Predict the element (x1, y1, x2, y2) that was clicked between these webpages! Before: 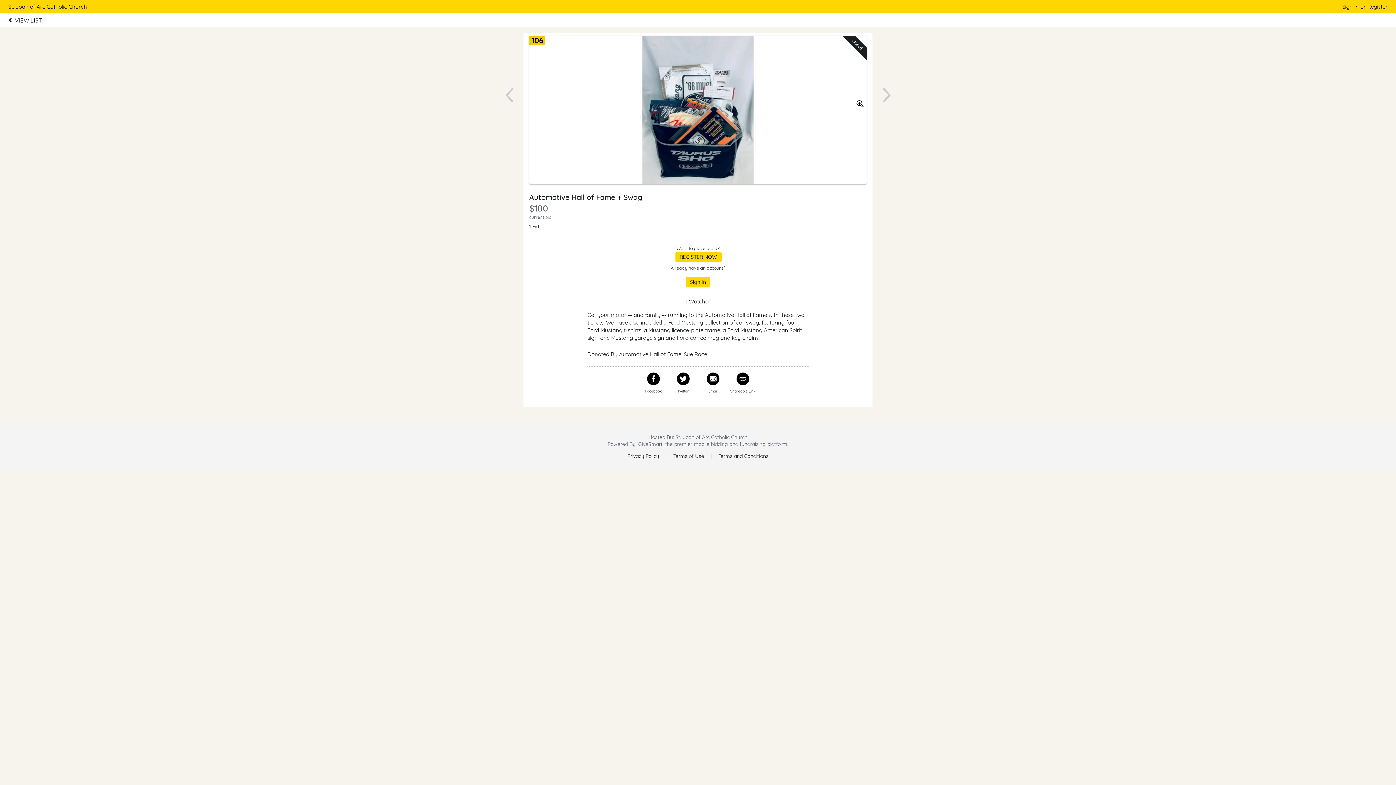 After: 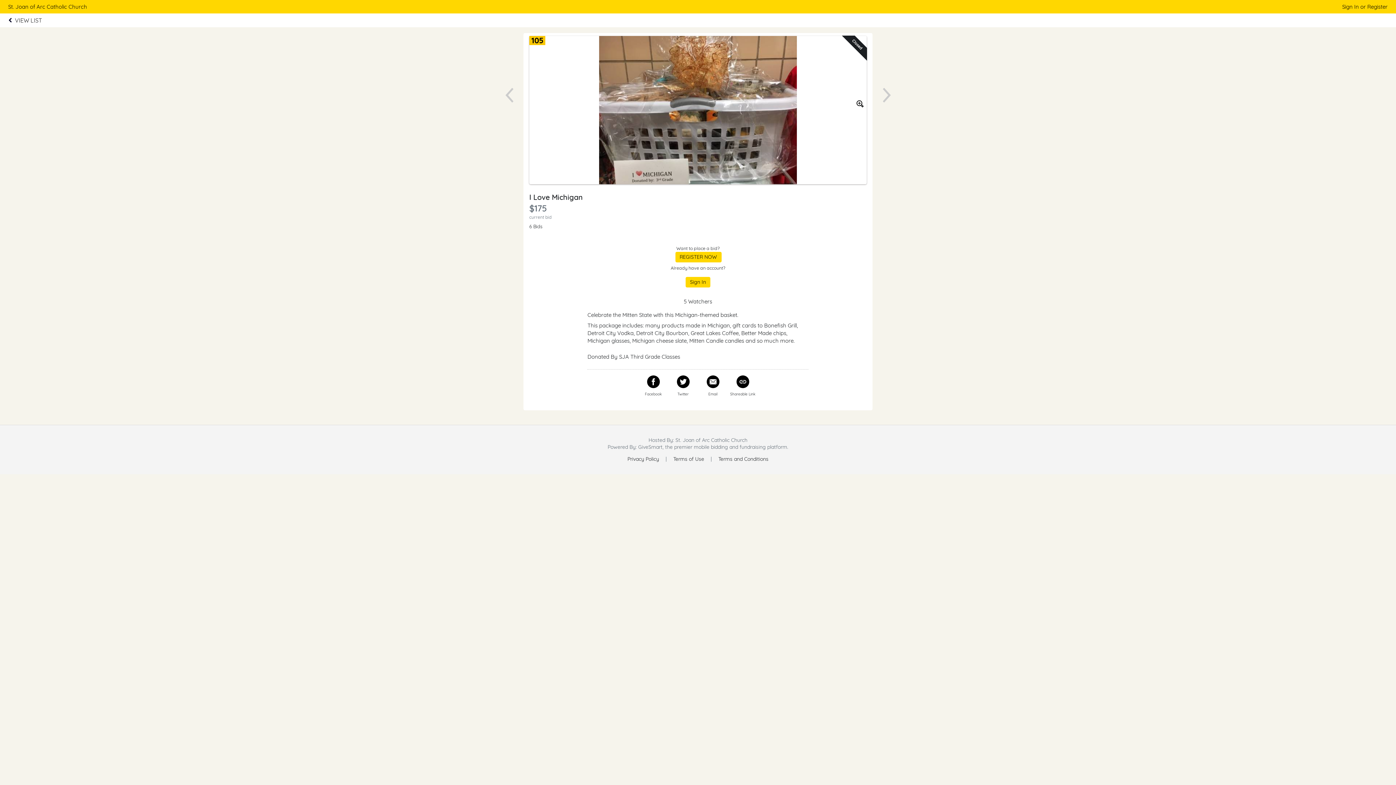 Action: bbox: (501, 87, 517, 104)